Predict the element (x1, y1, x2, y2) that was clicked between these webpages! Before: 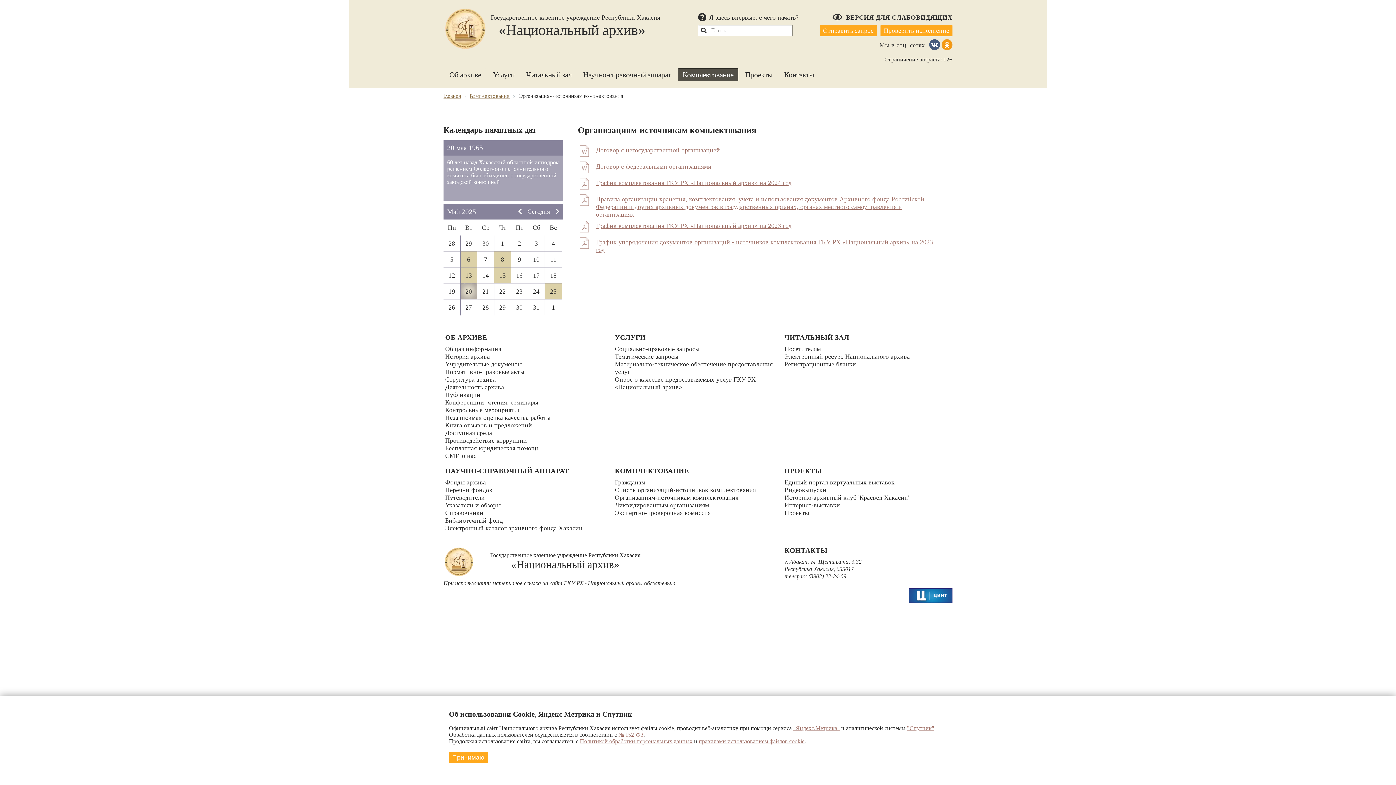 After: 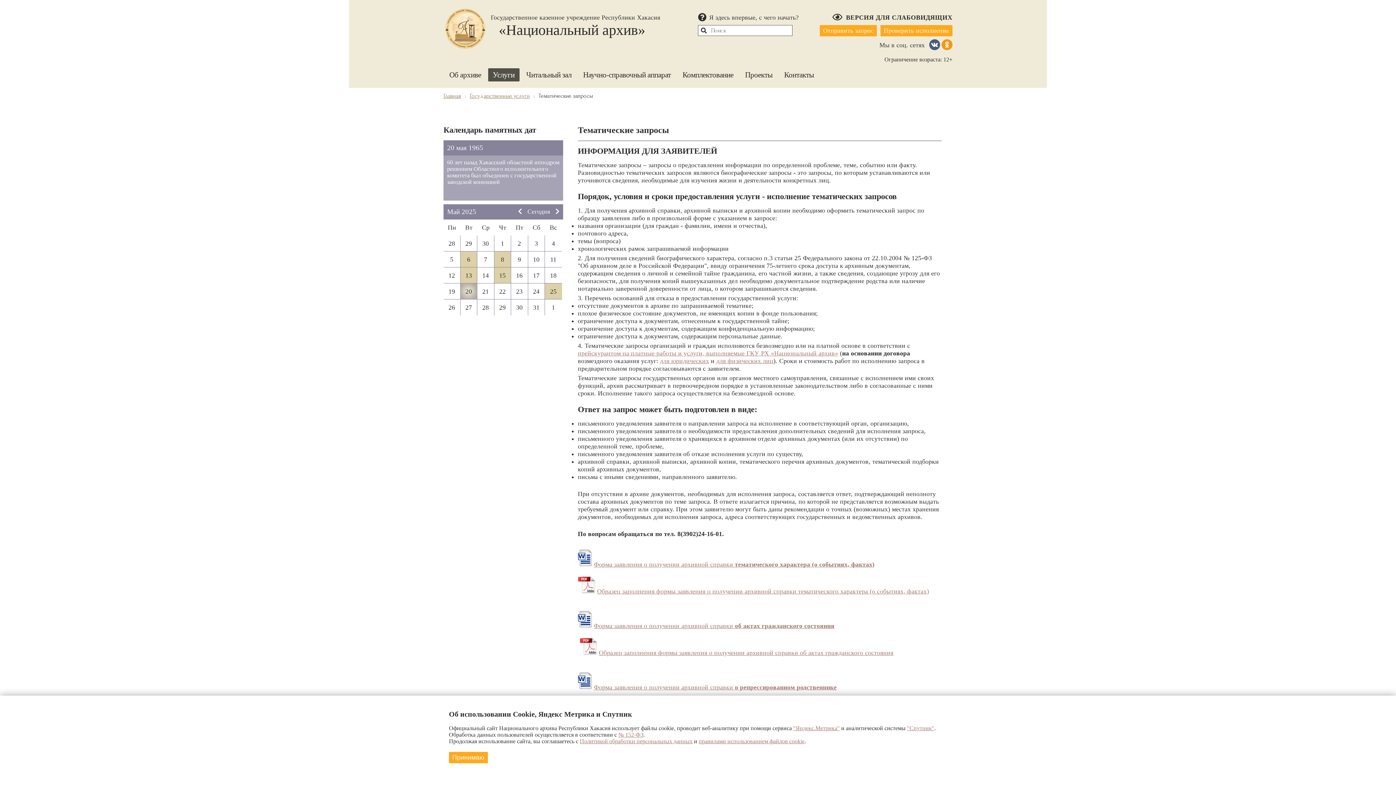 Action: bbox: (615, 353, 783, 360) label: Тематические запросы